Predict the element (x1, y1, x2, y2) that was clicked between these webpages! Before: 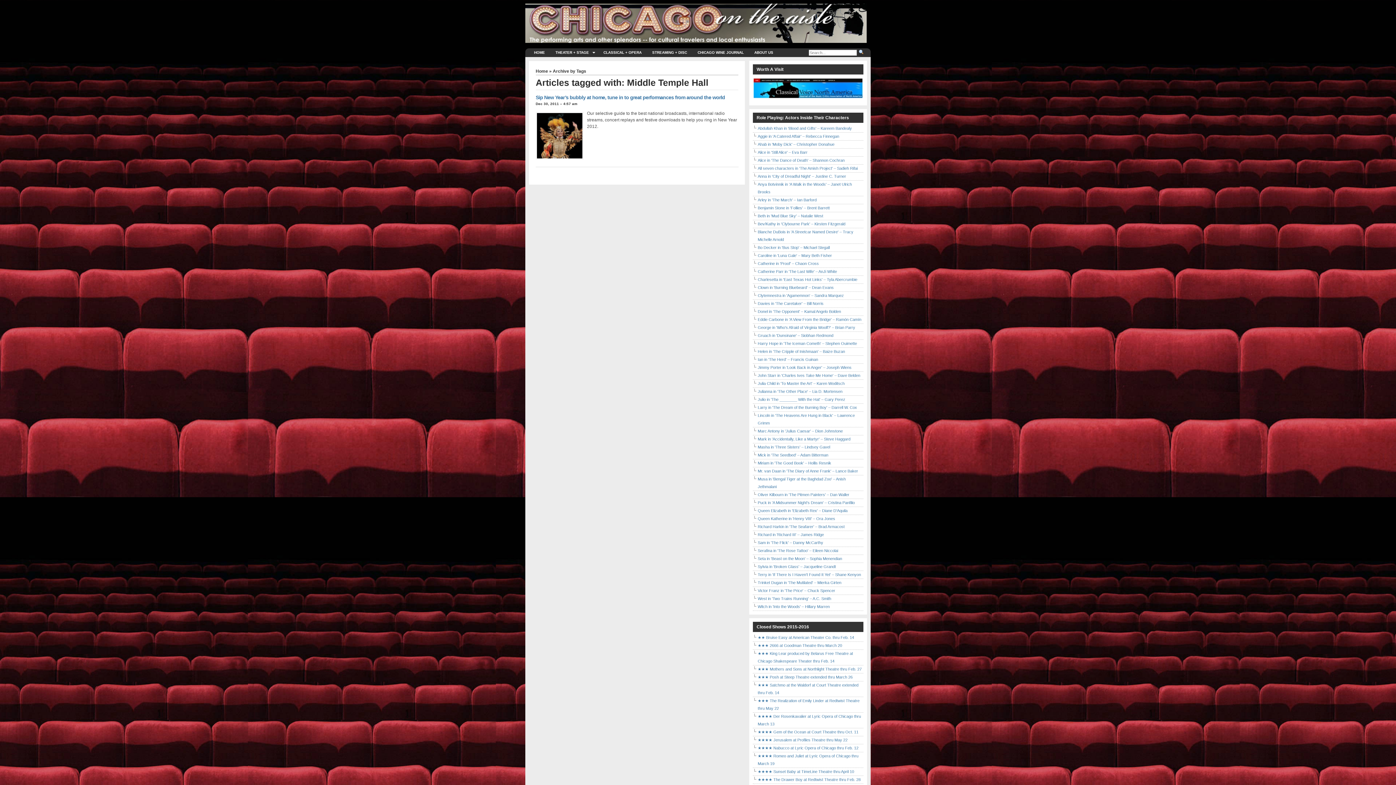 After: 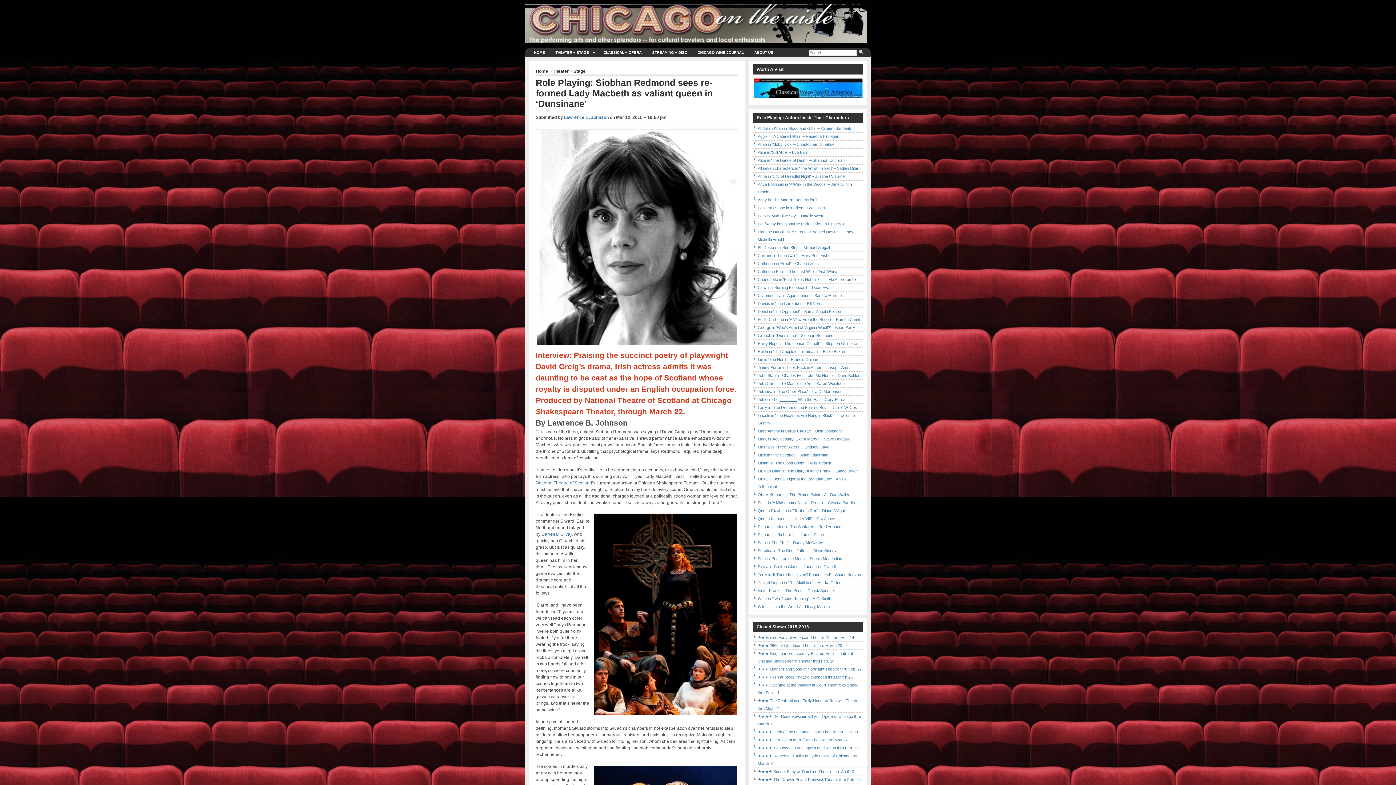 Action: label: Gruach in 'Dunsinane' – Siobhan Redmond bbox: (757, 333, 833, 337)